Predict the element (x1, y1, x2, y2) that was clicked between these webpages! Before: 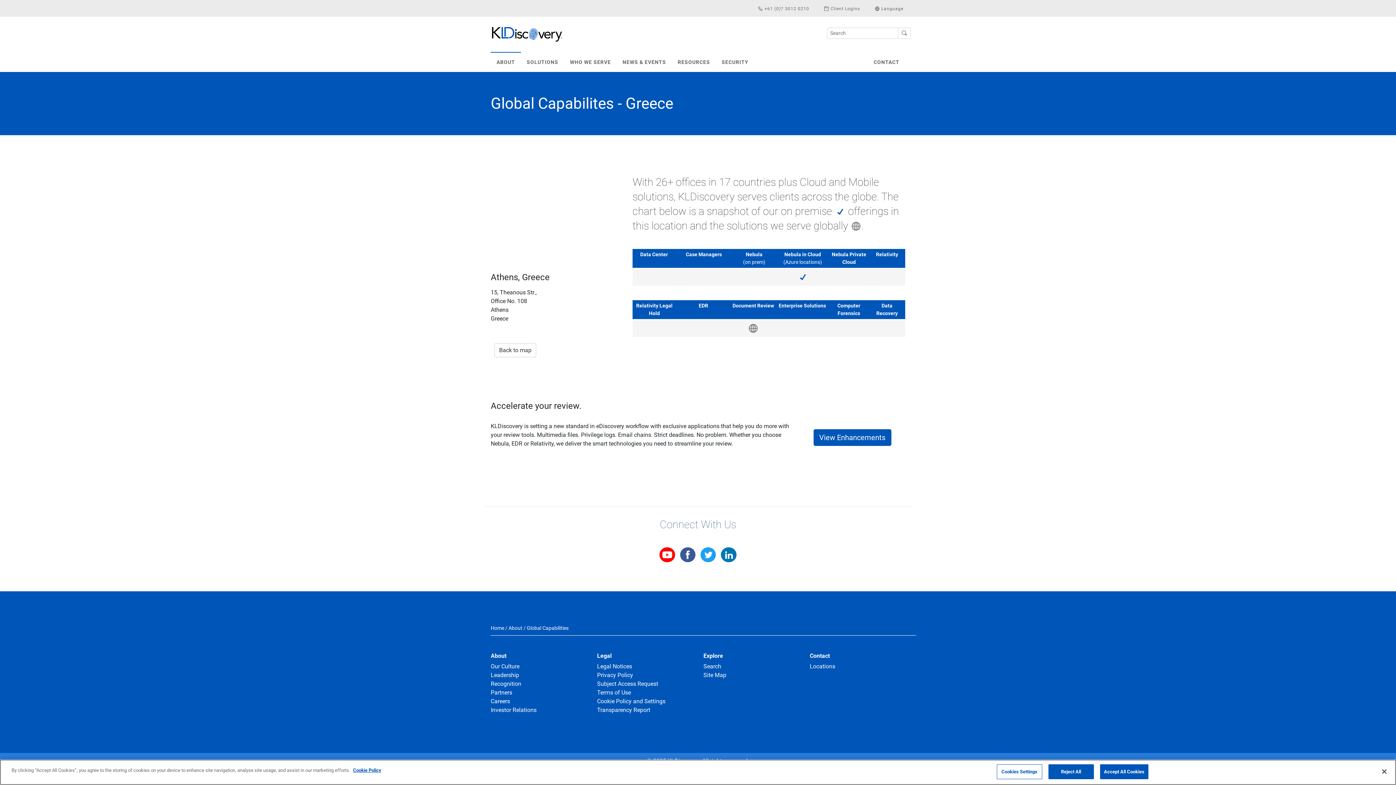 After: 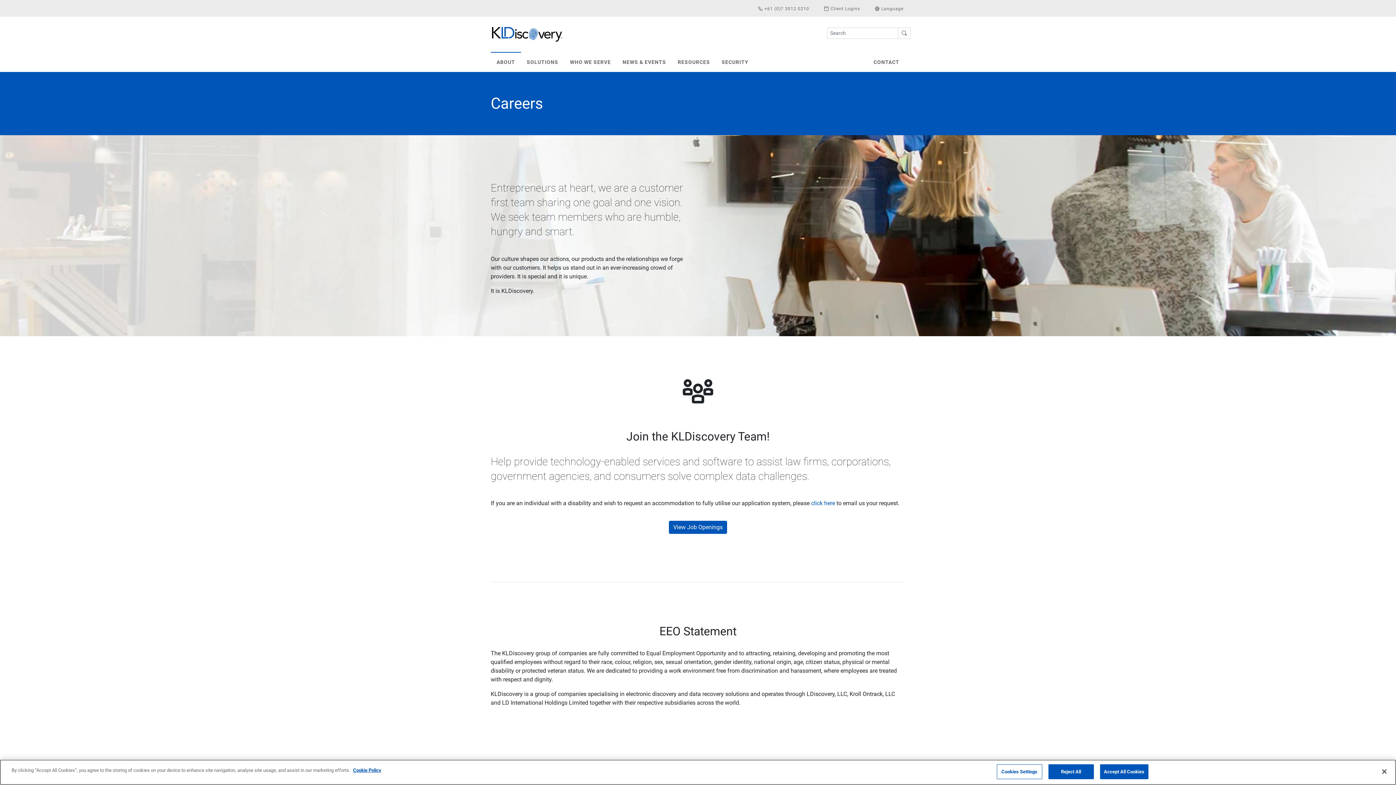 Action: bbox: (490, 698, 510, 705) label: Careers